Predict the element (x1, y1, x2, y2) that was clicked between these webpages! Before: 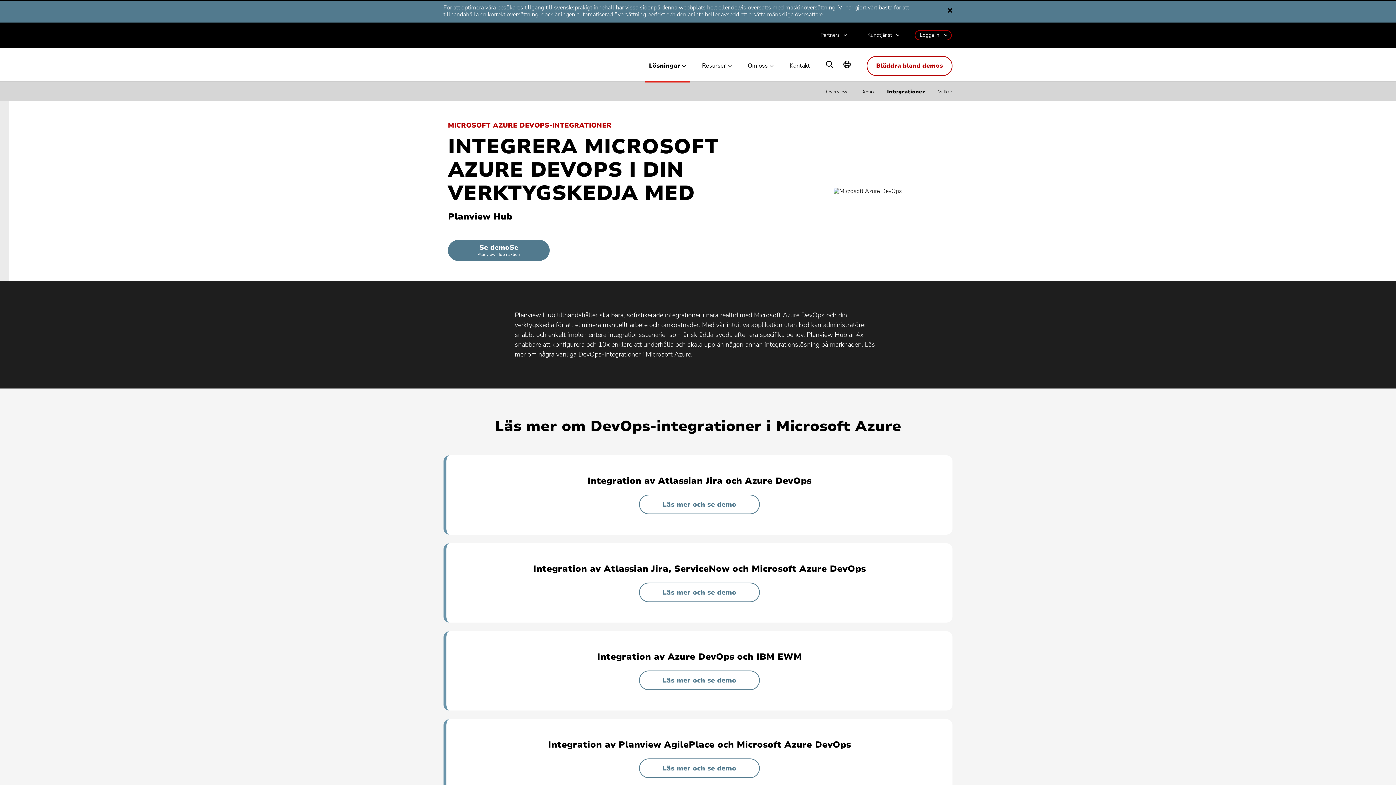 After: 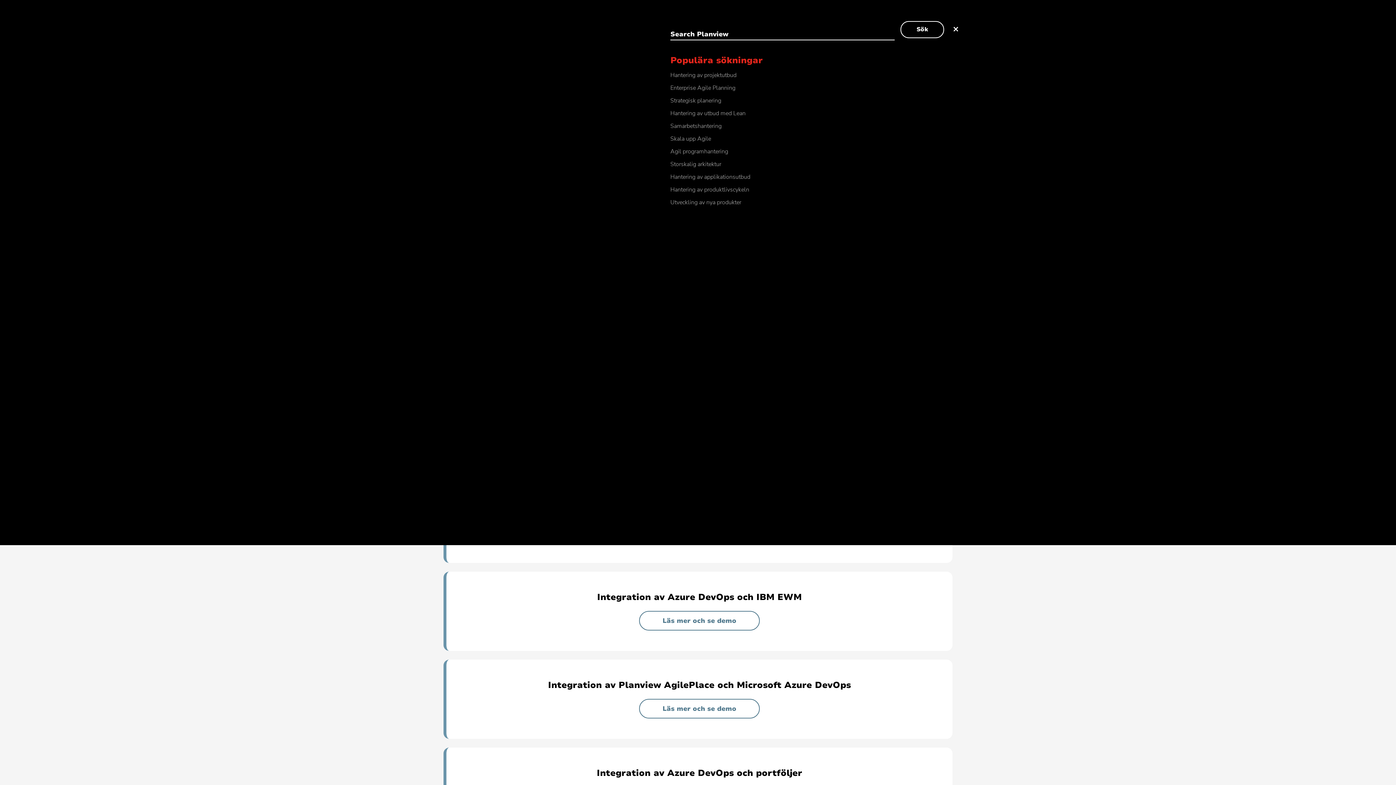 Action: bbox: (826, 60, 833, 69) label: 1Open search panel